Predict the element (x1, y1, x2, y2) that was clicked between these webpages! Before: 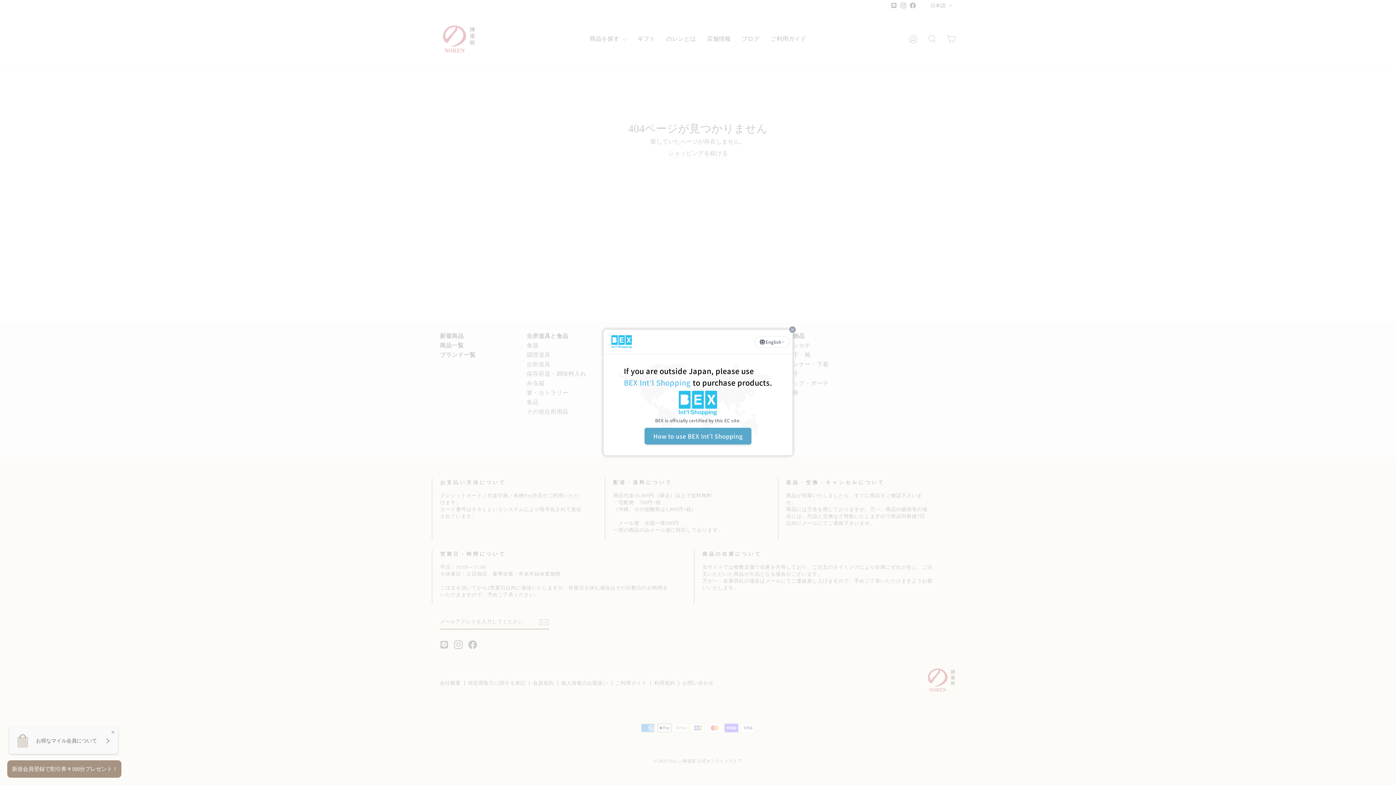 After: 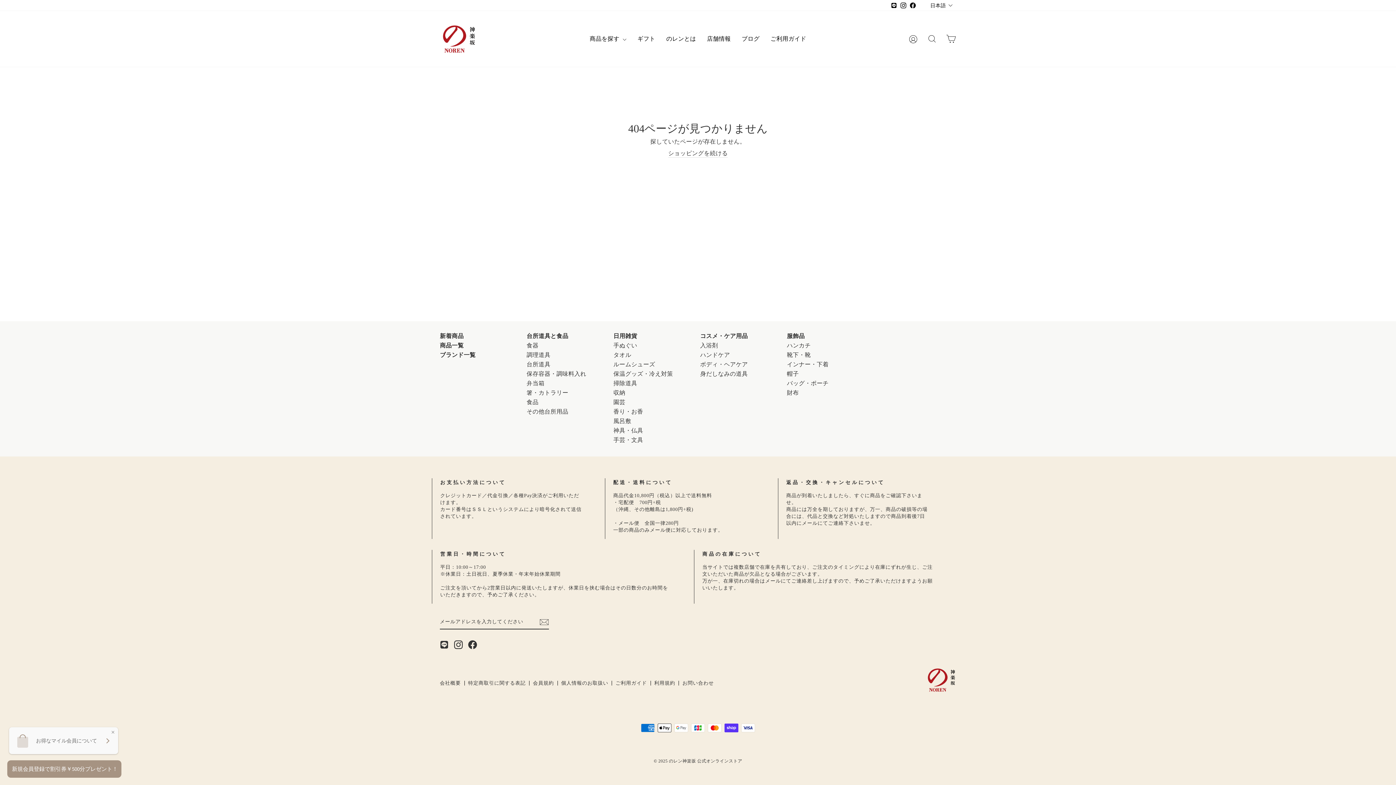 Action: bbox: (789, 326, 796, 333) label: Close